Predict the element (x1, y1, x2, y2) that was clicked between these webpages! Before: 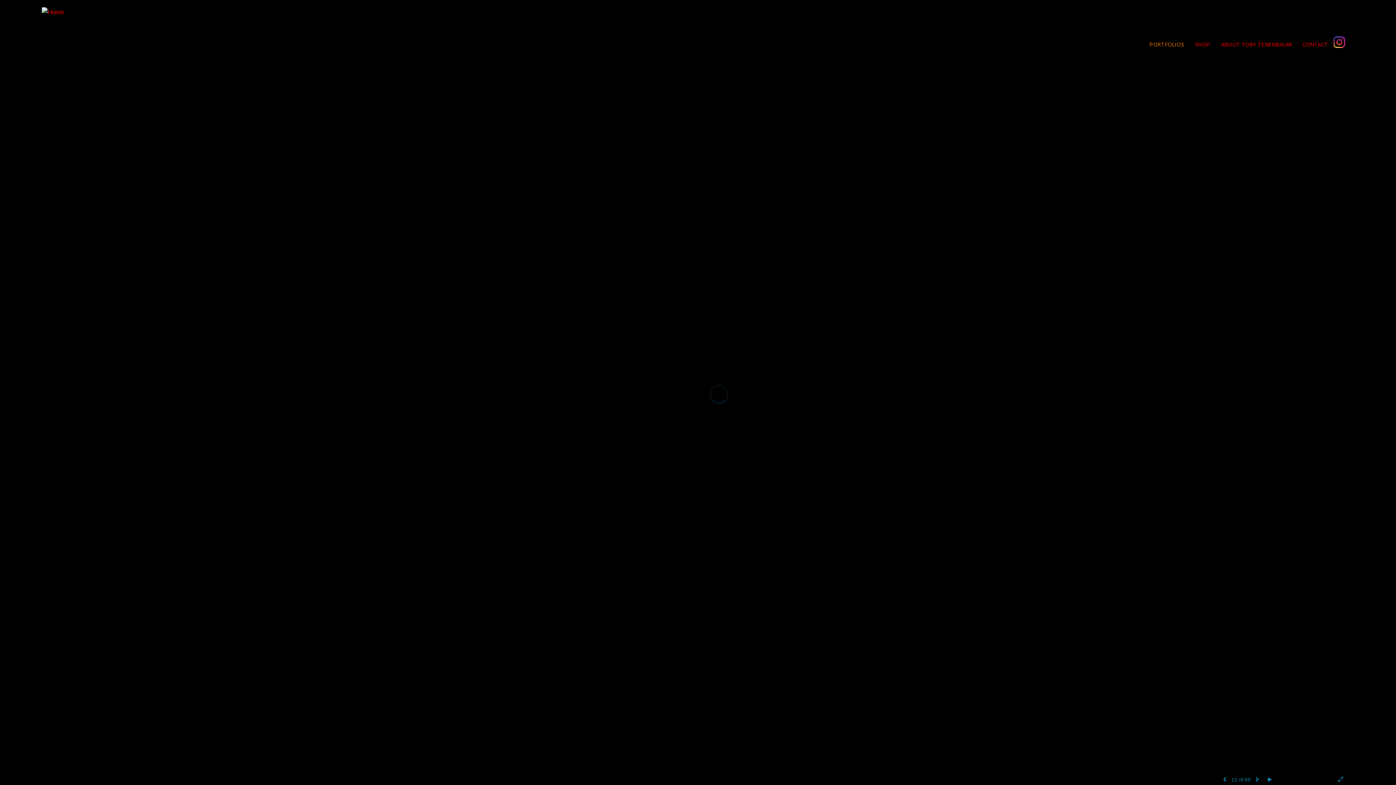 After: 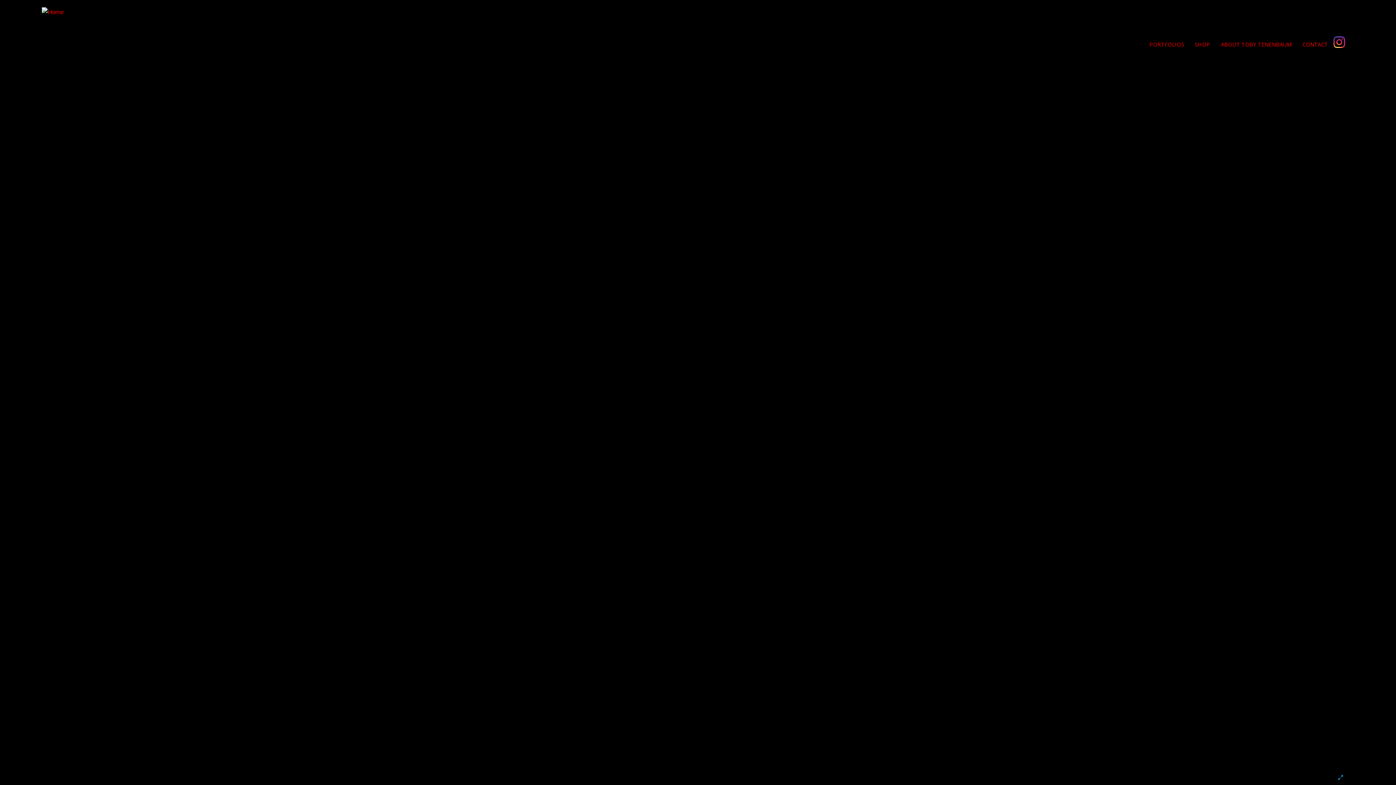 Action: bbox: (1133, 24, 1144, 40)